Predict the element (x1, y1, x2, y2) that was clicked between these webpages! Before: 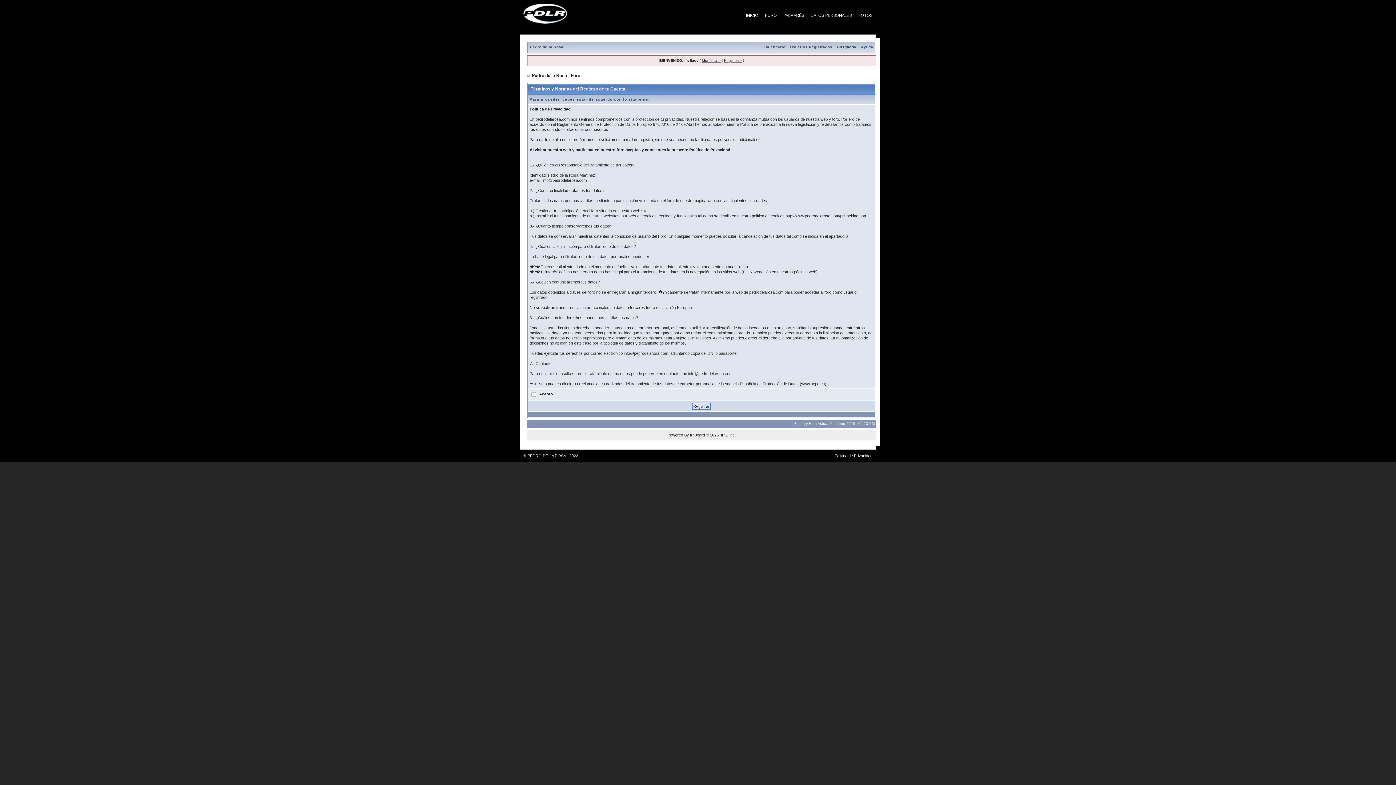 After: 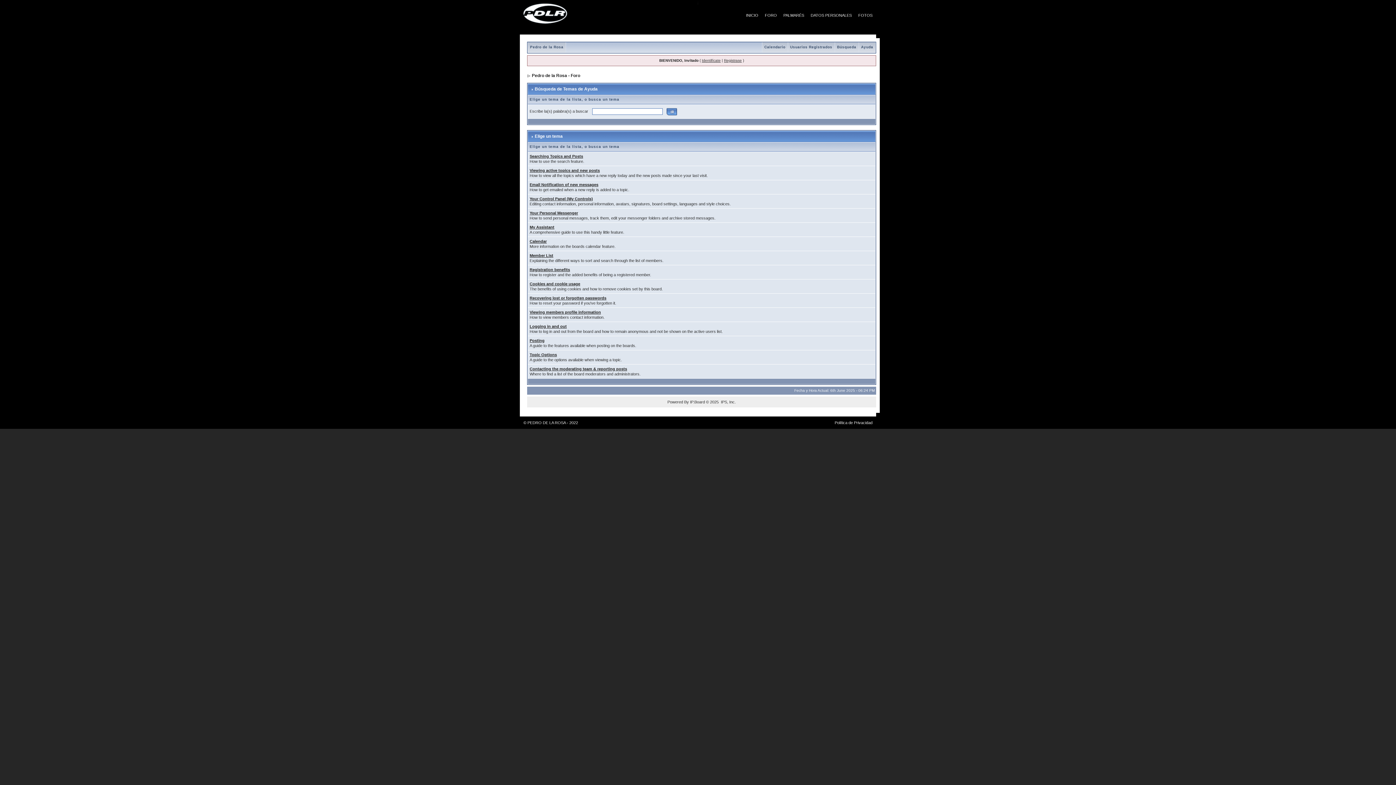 Action: bbox: (859, 45, 875, 49) label: Ayuda